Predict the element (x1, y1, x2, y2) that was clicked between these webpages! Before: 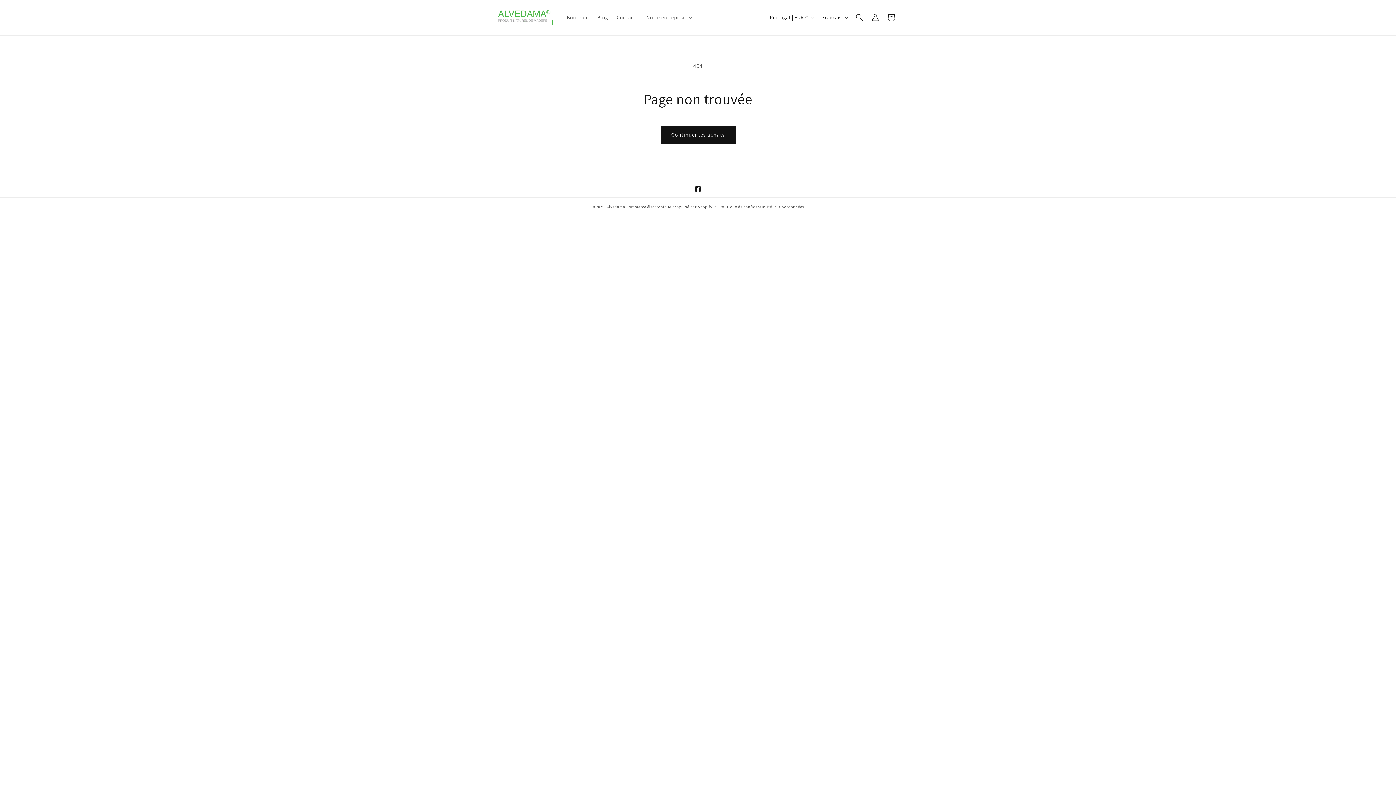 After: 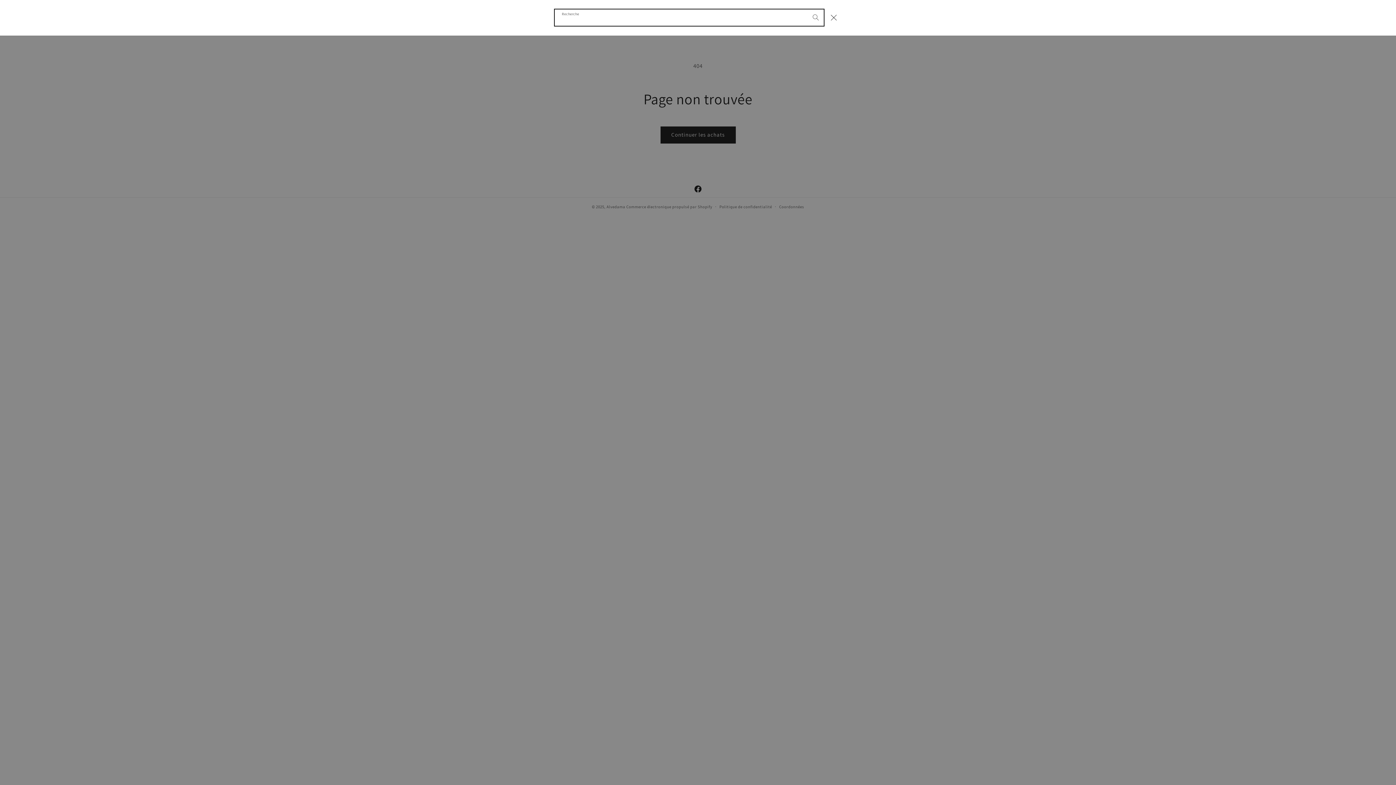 Action: label: Recherche bbox: (851, 9, 867, 25)